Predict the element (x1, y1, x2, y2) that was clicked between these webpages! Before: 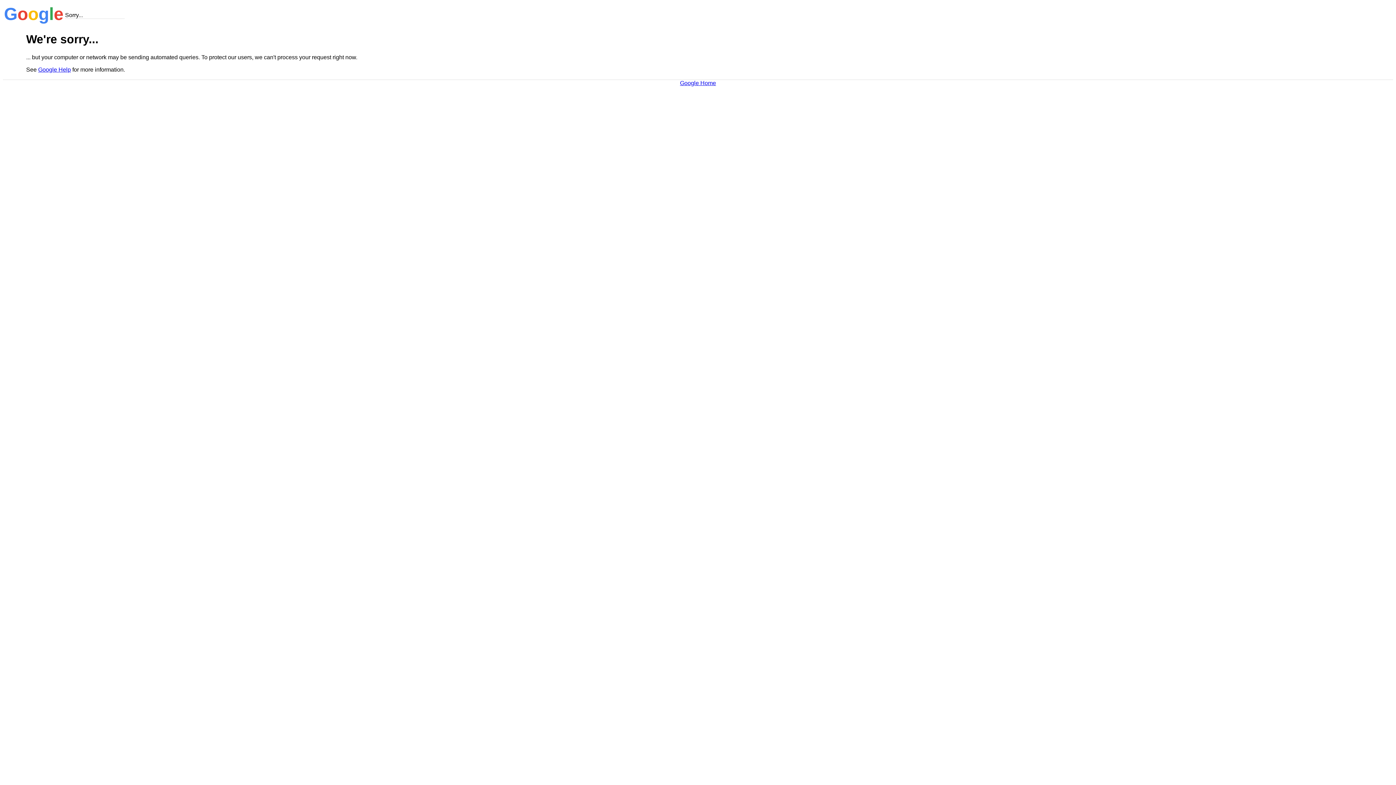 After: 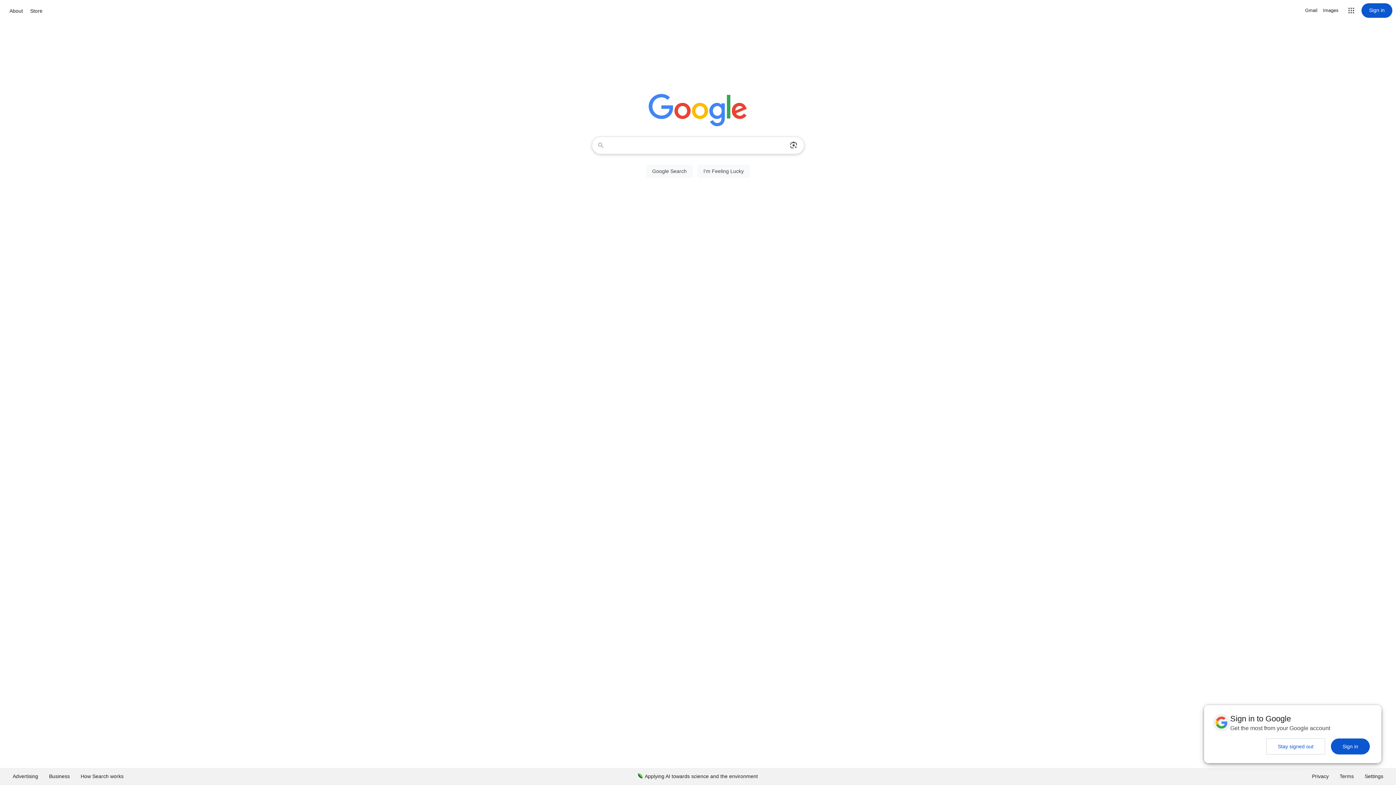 Action: bbox: (680, 79, 716, 86) label: Google Home